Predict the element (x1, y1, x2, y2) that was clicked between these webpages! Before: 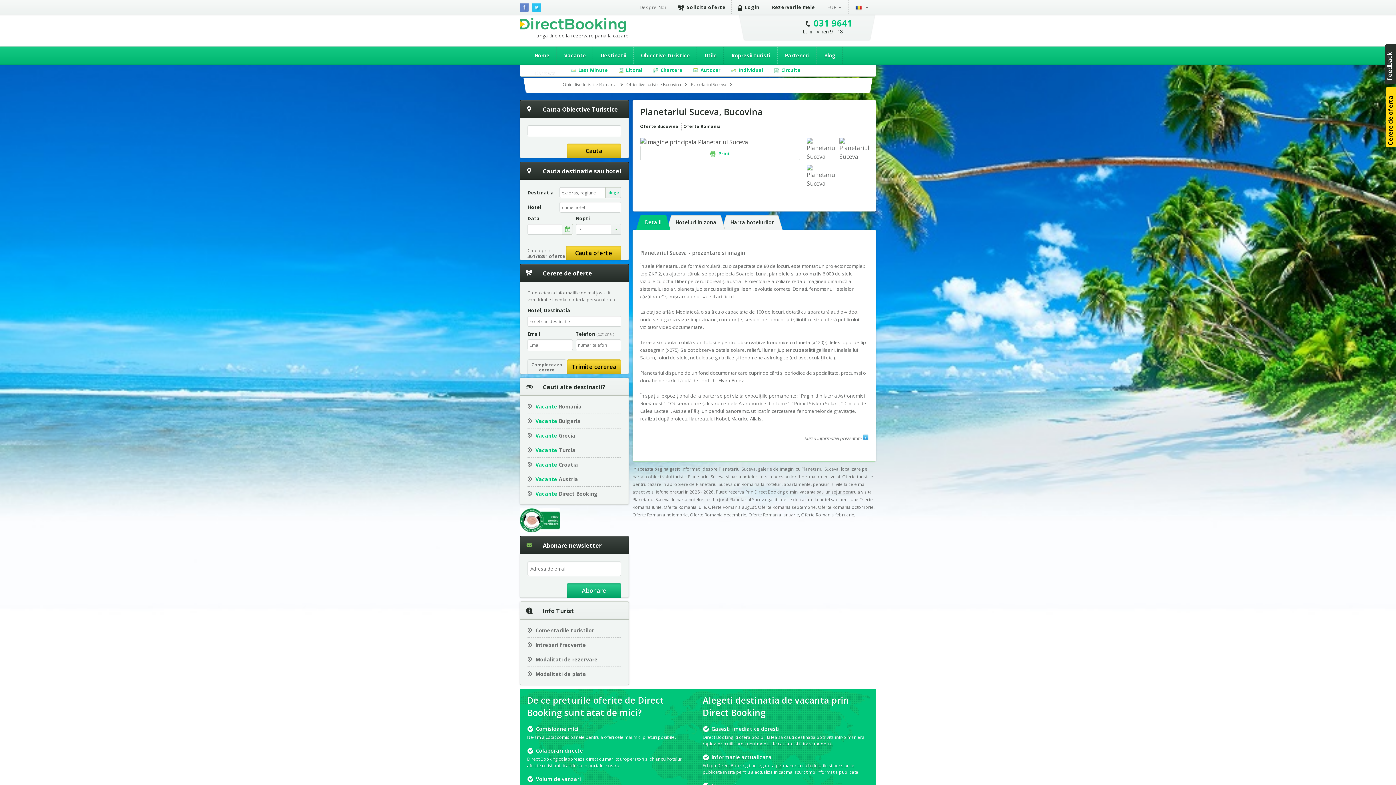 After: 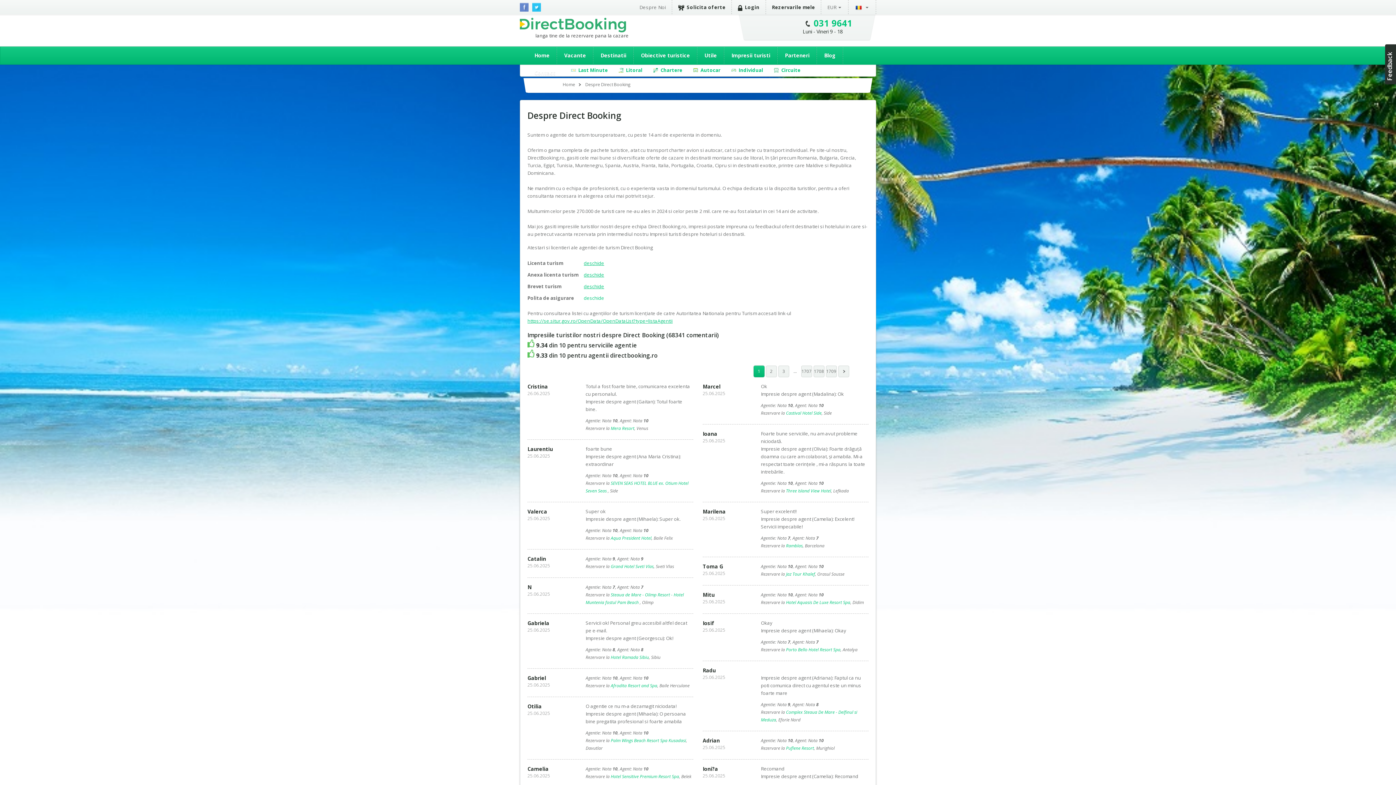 Action: bbox: (633, 0, 672, 14) label: Despre Noi